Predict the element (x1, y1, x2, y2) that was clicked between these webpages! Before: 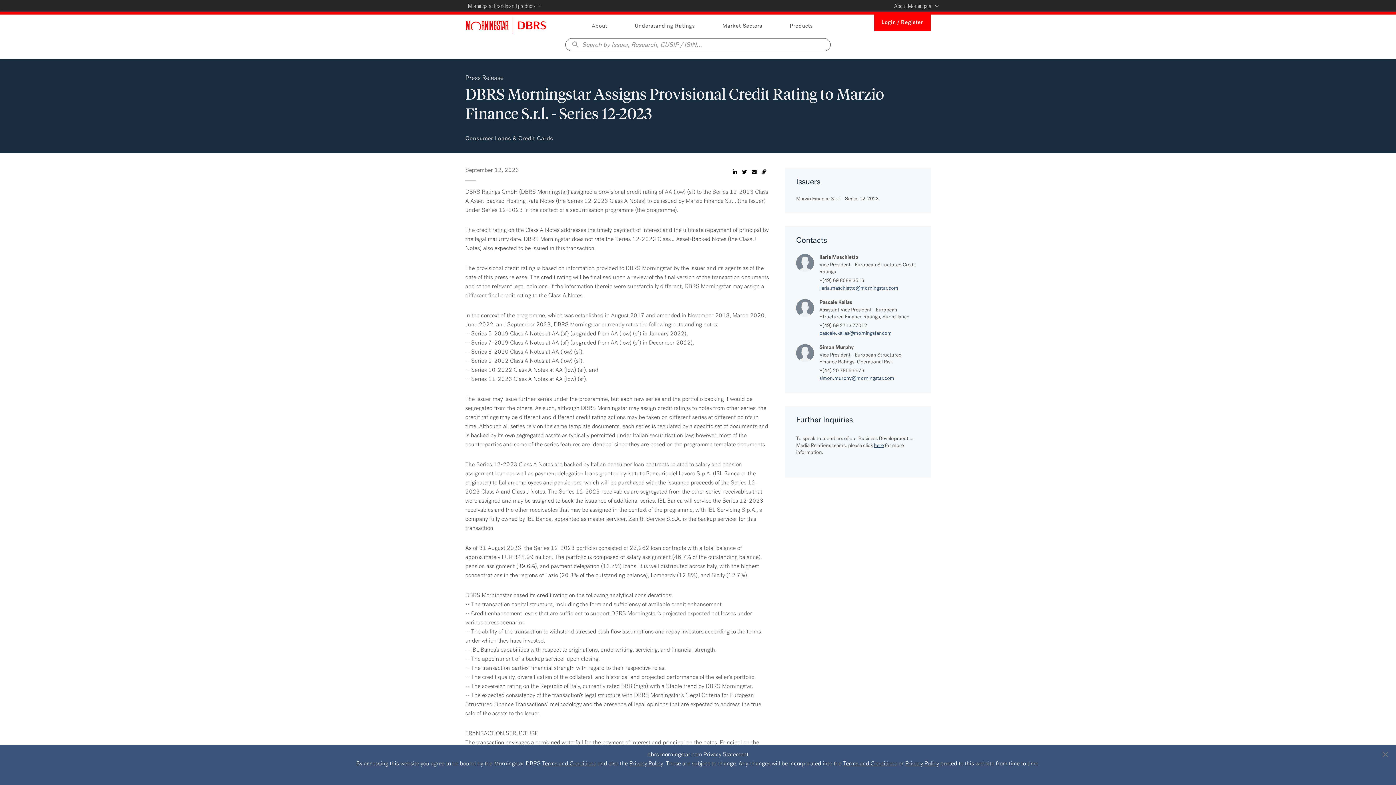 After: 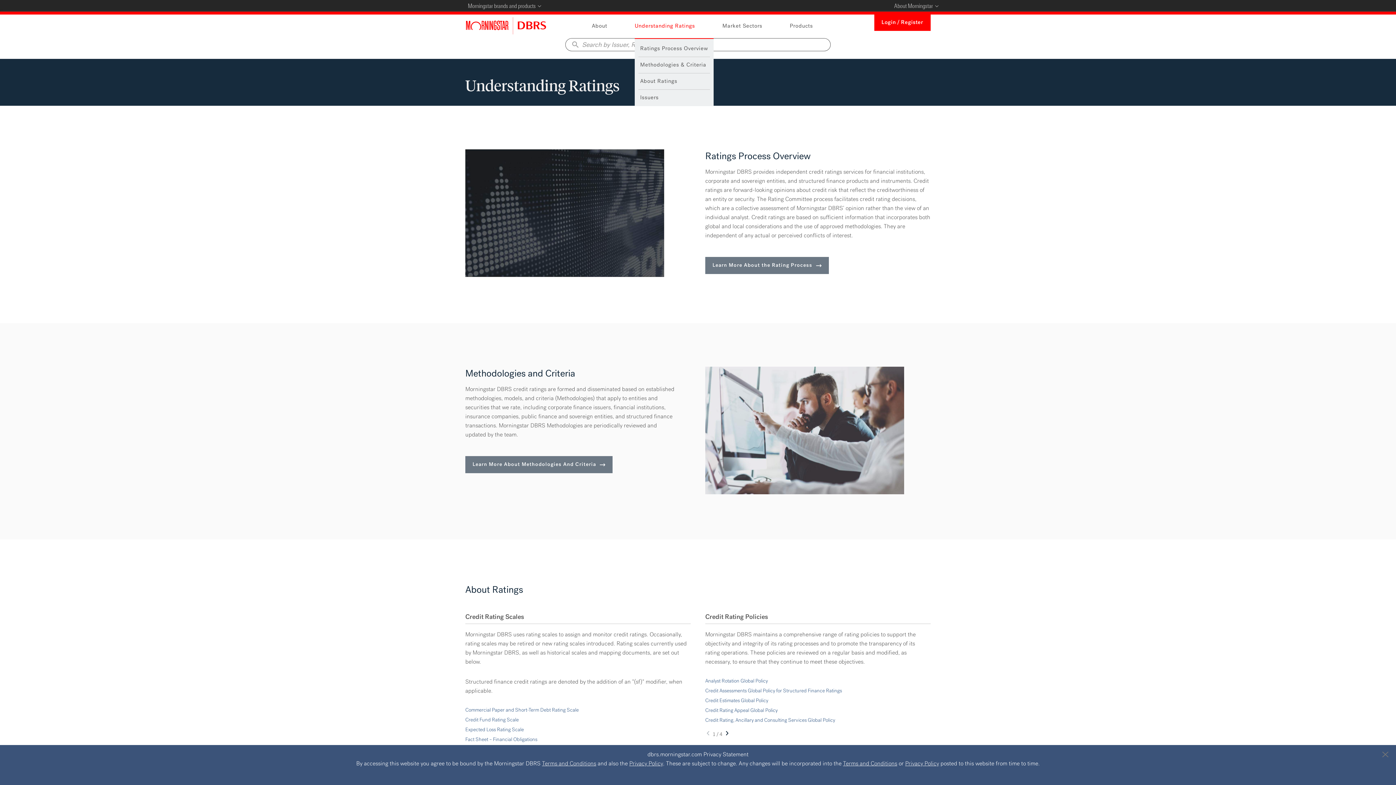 Action: bbox: (634, 23, 695, 29) label: Understanding Ratings